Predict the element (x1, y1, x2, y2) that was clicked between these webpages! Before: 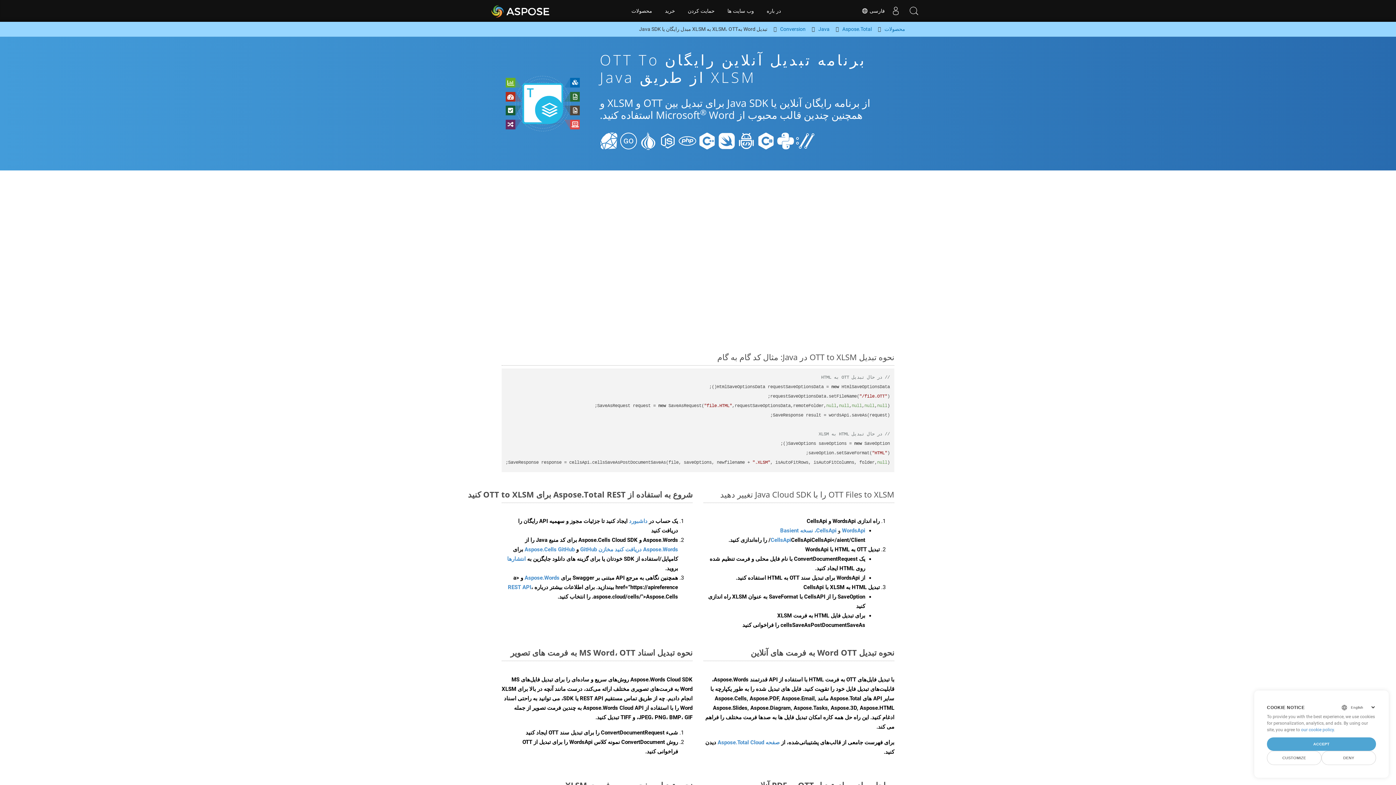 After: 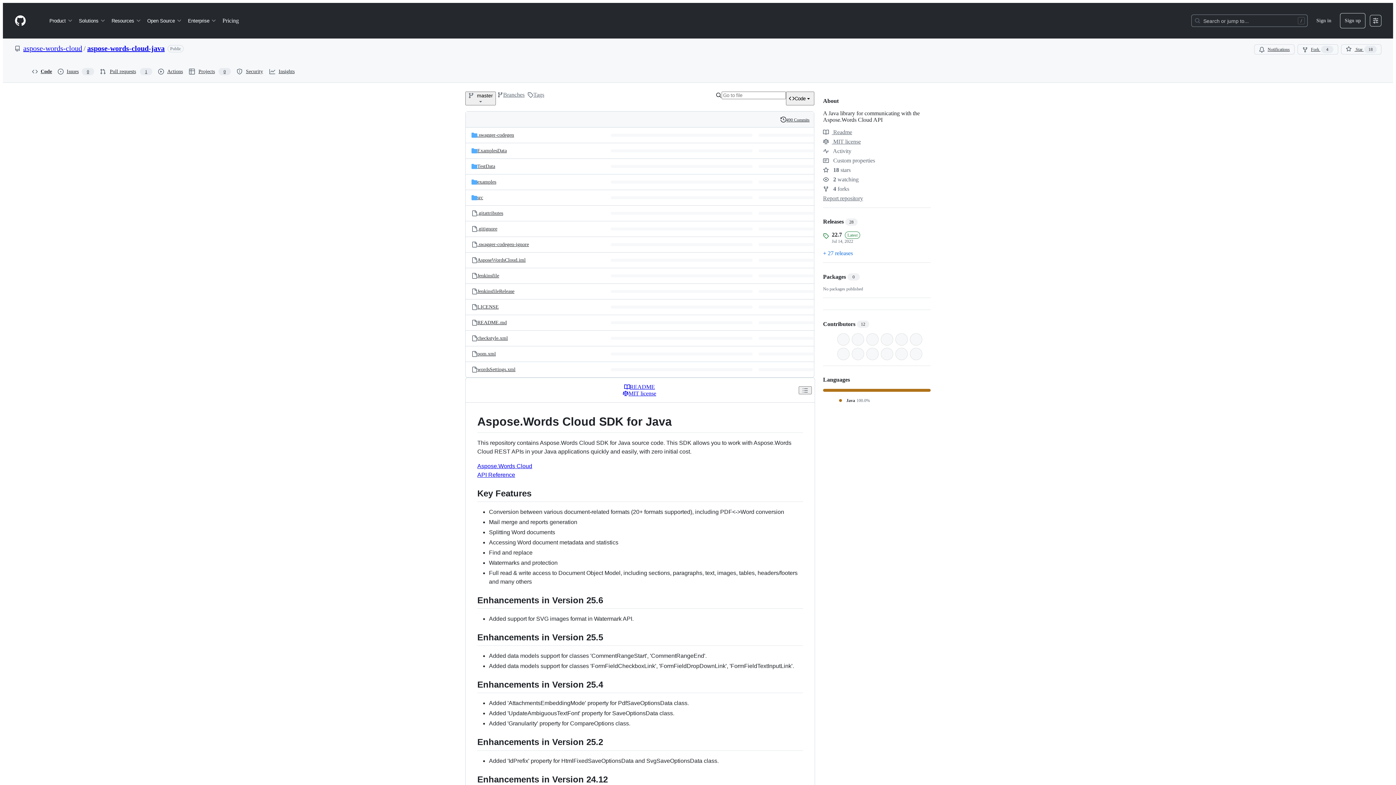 Action: bbox: (580, 546, 678, 552) label: Aspose.Words دریافت کنید مخازن GitHub